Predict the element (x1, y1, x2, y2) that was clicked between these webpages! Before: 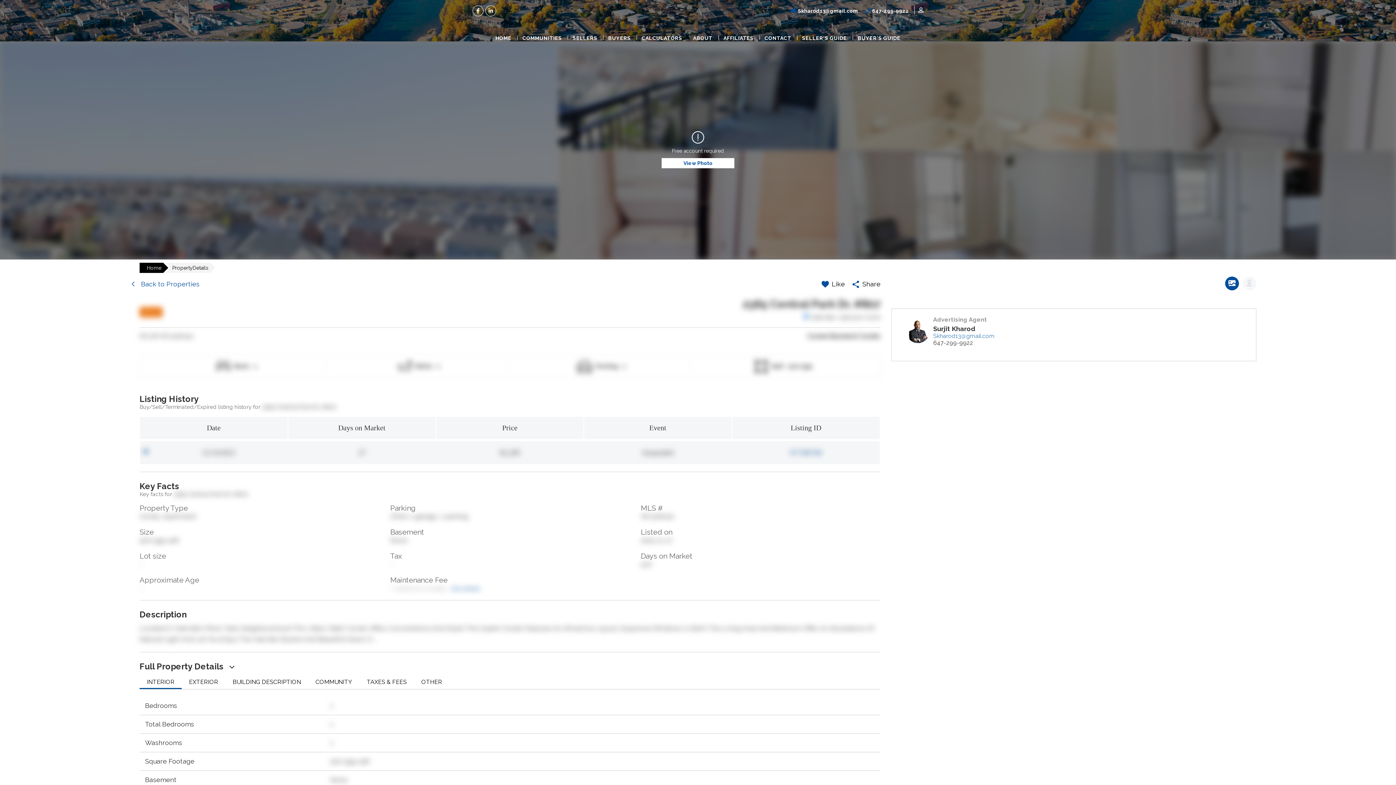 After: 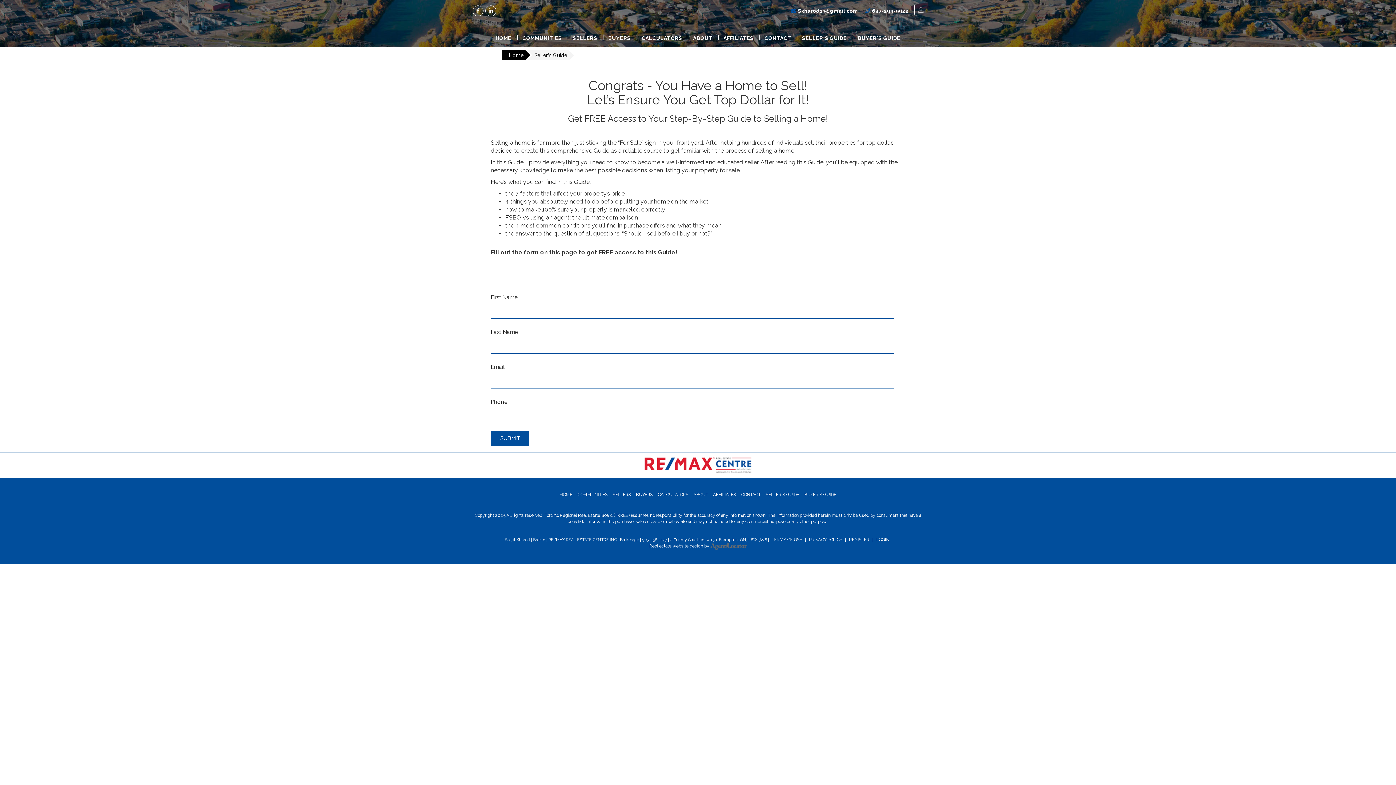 Action: bbox: (796, 29, 852, 47) label: SELLER'S GUIDE